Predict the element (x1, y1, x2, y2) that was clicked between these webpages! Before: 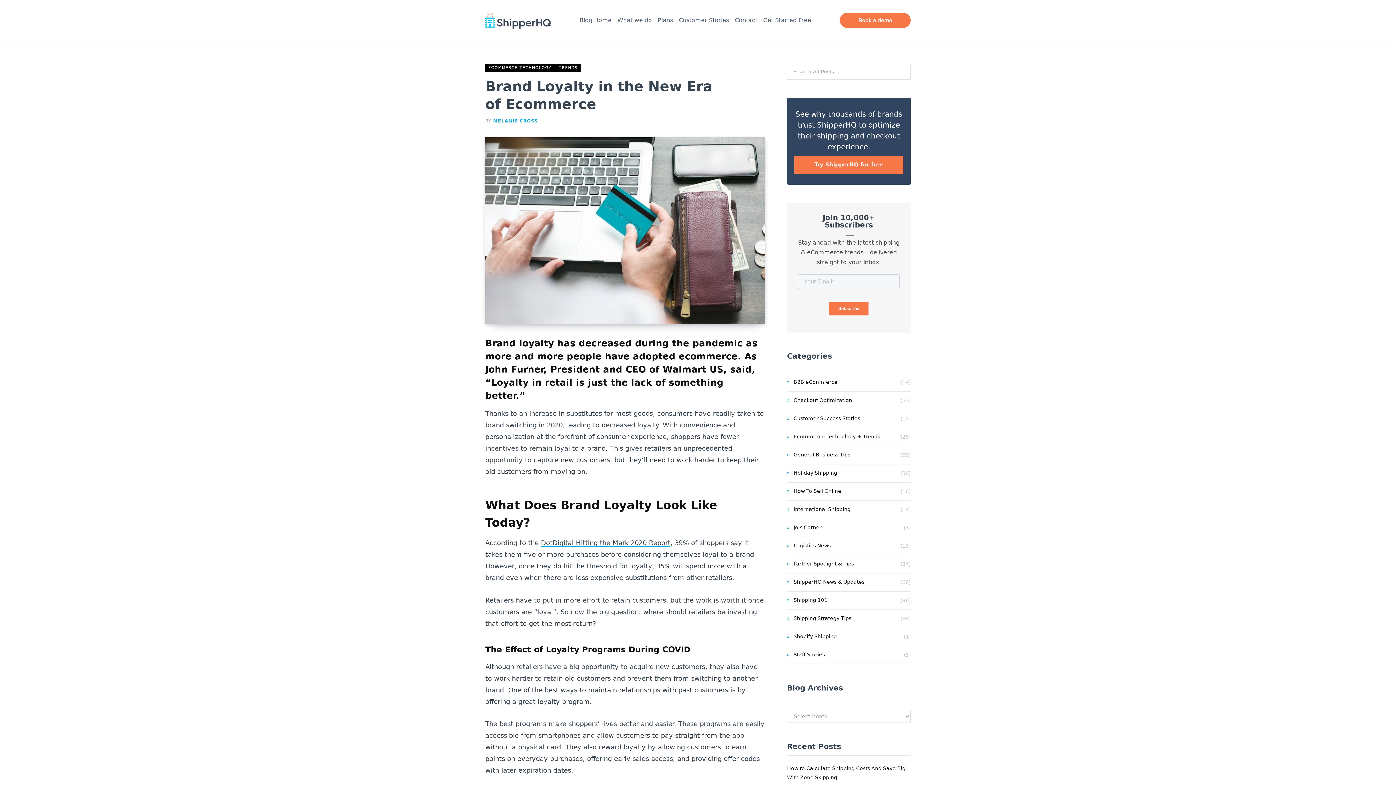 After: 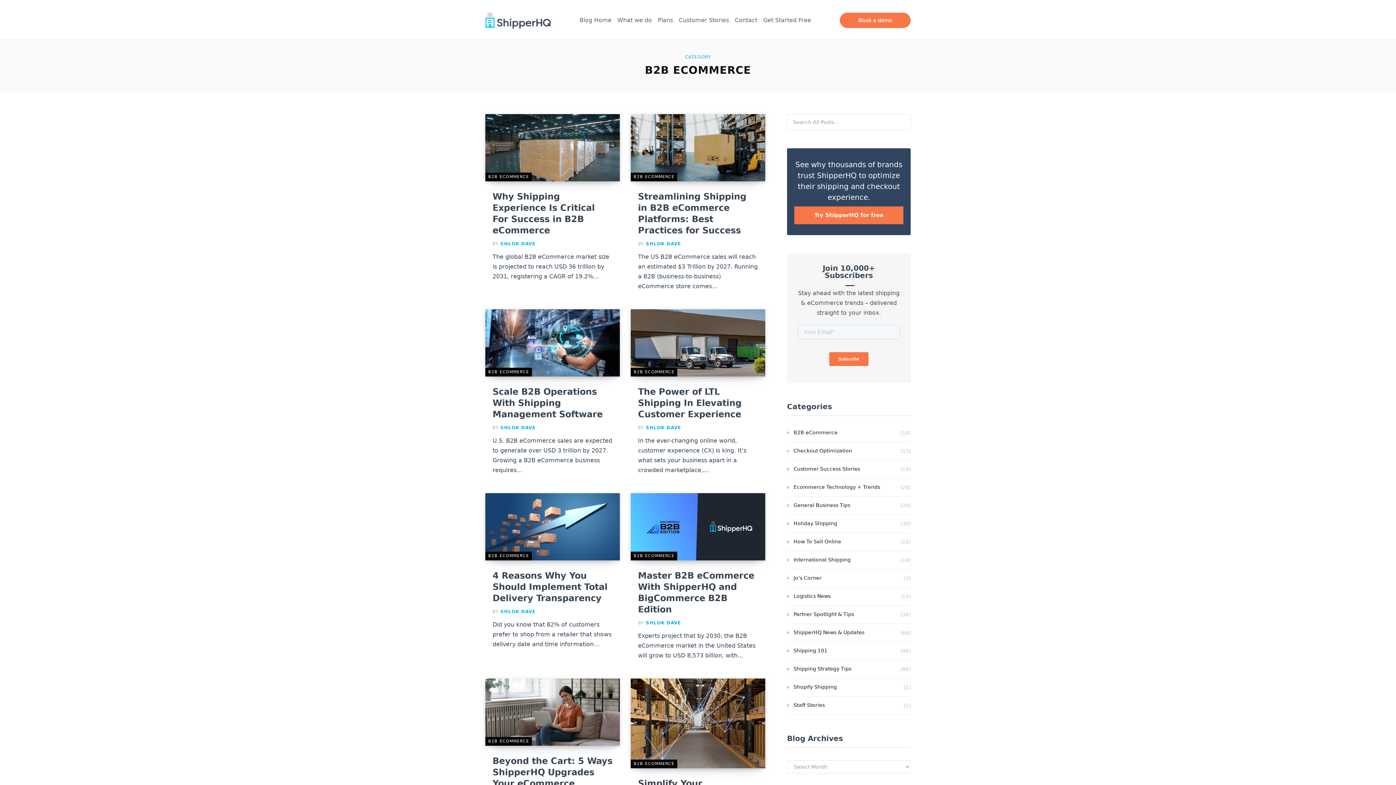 Action: bbox: (787, 378, 837, 387) label: B2B eCommerce